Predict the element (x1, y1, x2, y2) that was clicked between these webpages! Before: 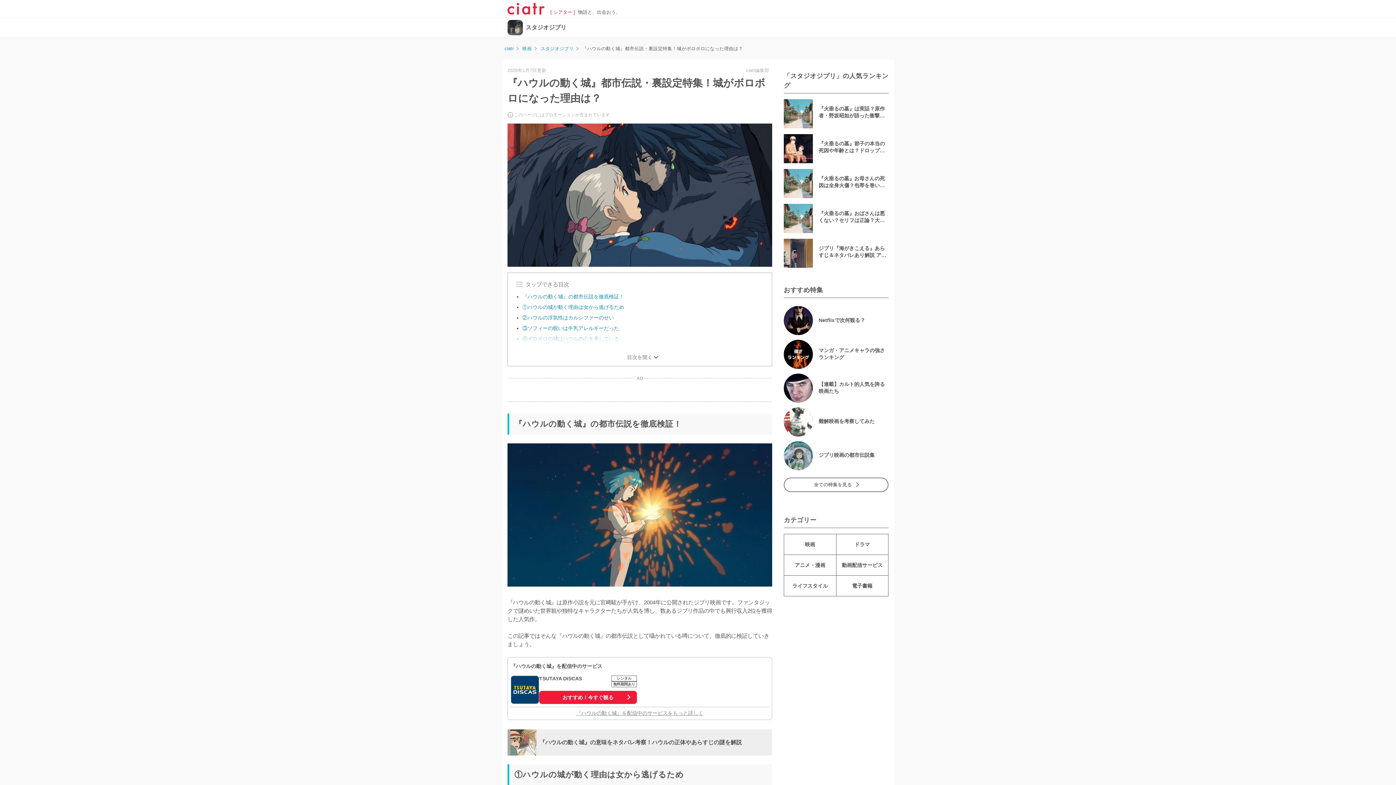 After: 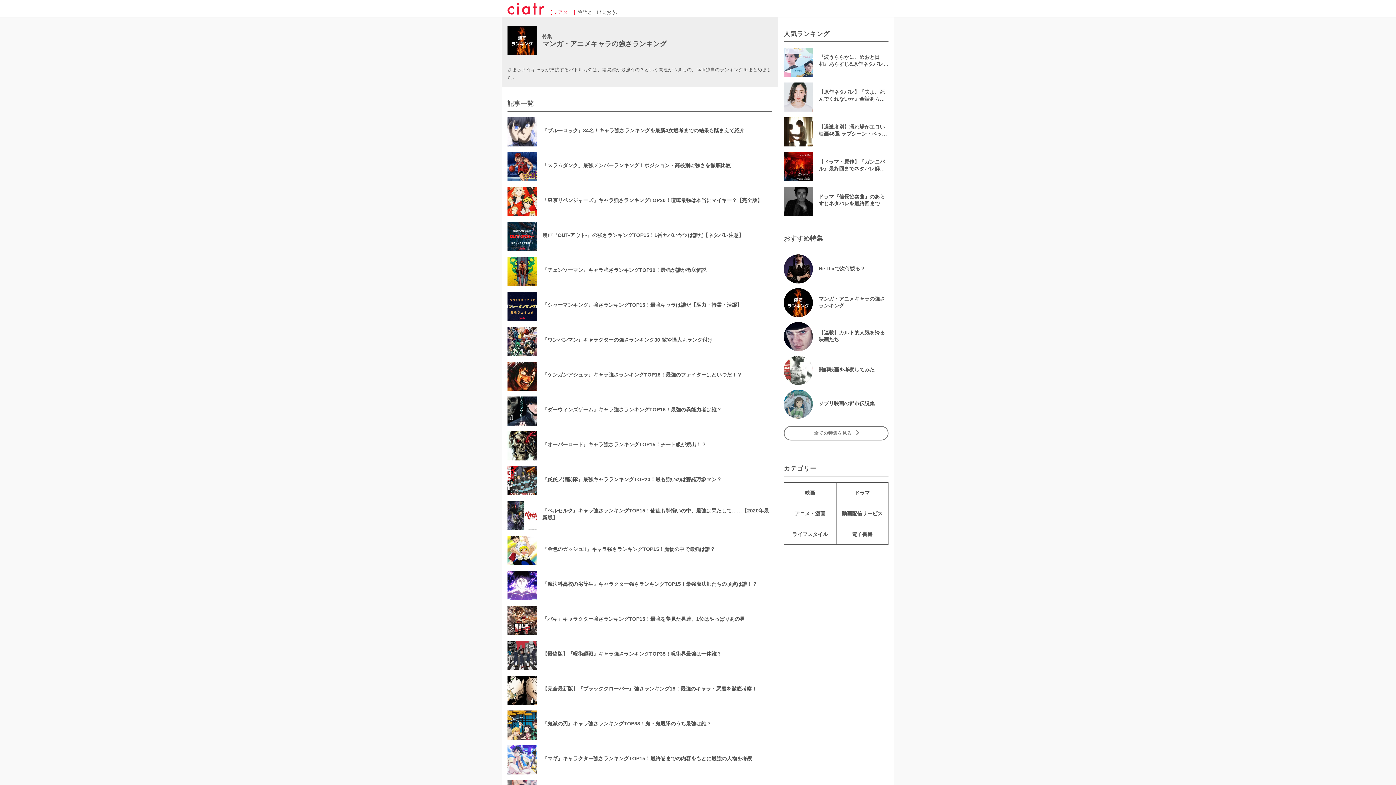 Action: bbox: (818, 345, 888, 363) label: マンガ・アニメキャラの強さランキング